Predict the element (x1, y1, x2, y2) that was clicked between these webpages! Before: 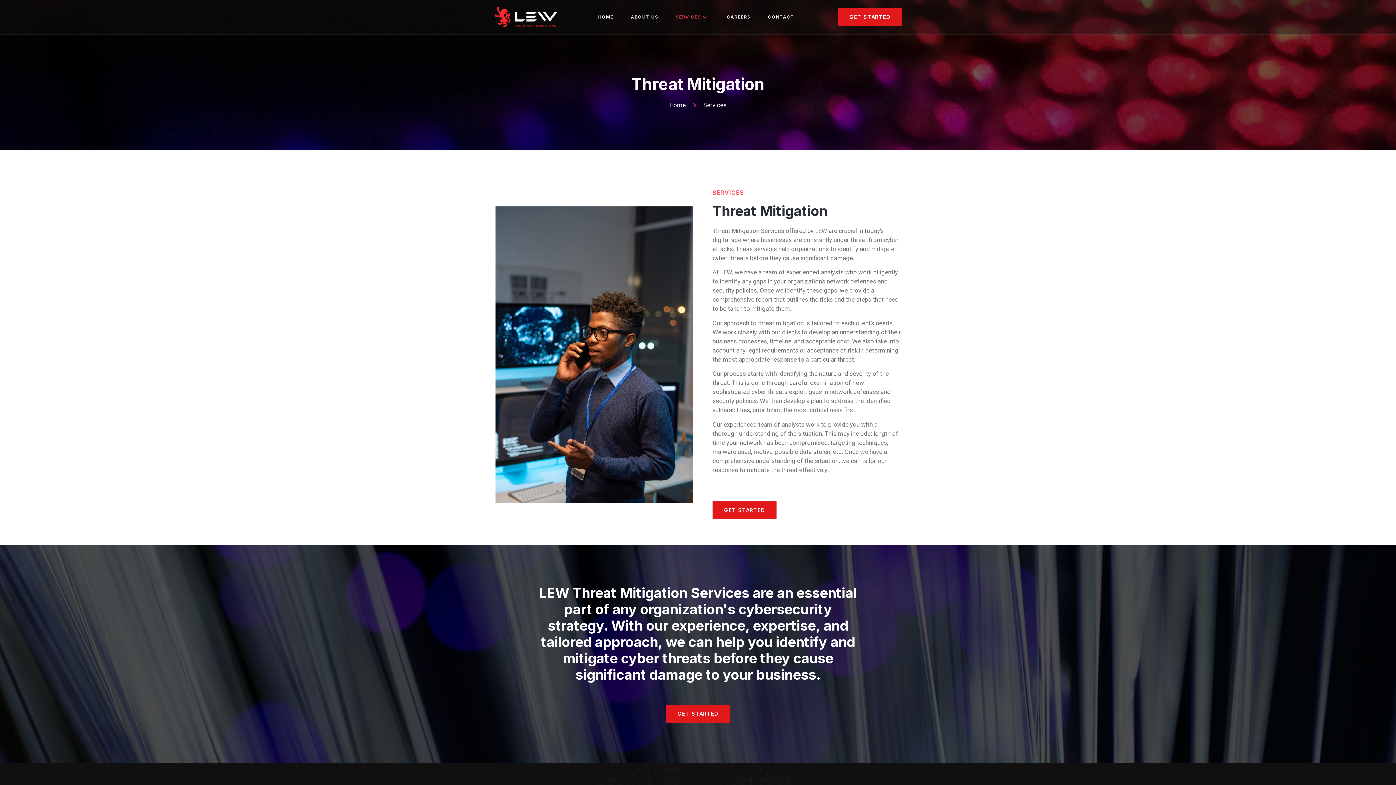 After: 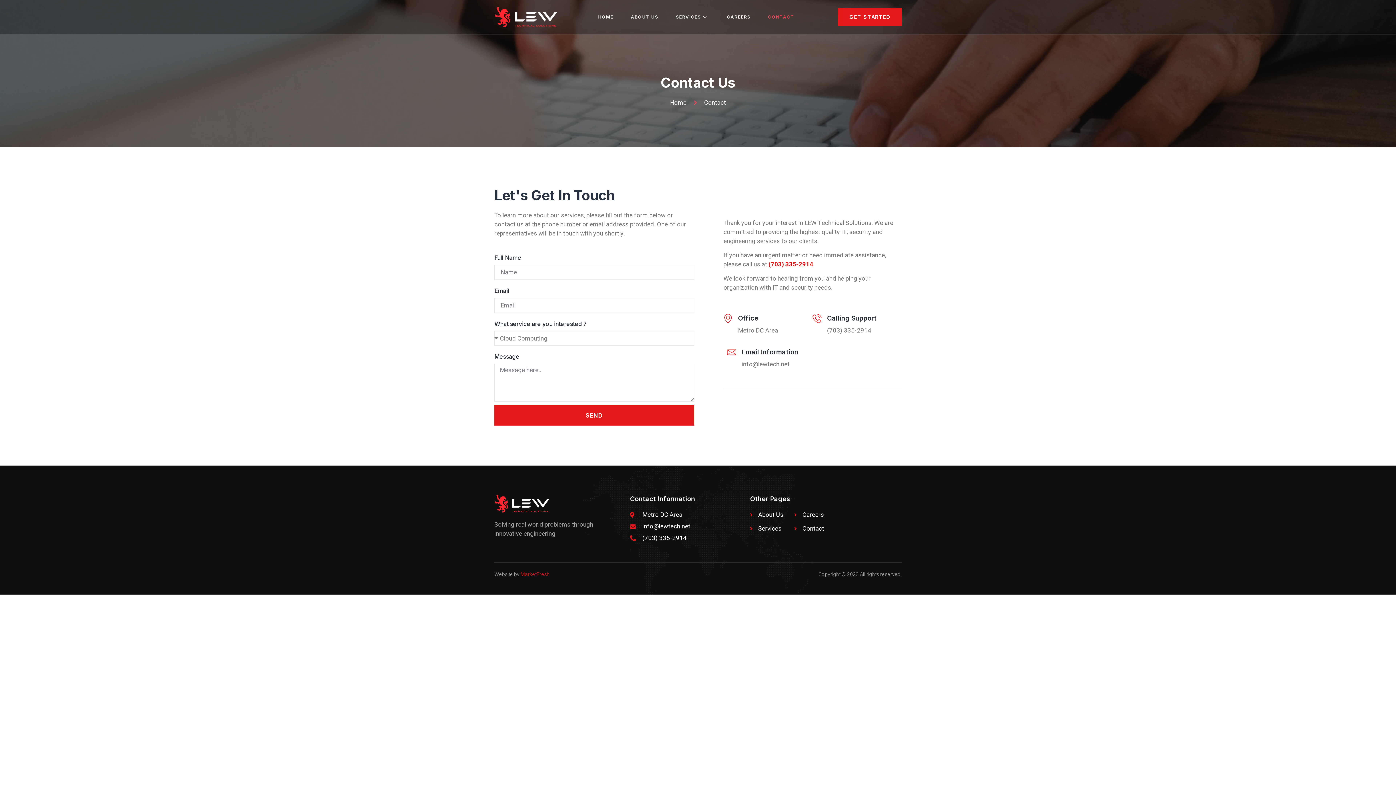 Action: label: GET STARTED bbox: (712, 501, 776, 519)